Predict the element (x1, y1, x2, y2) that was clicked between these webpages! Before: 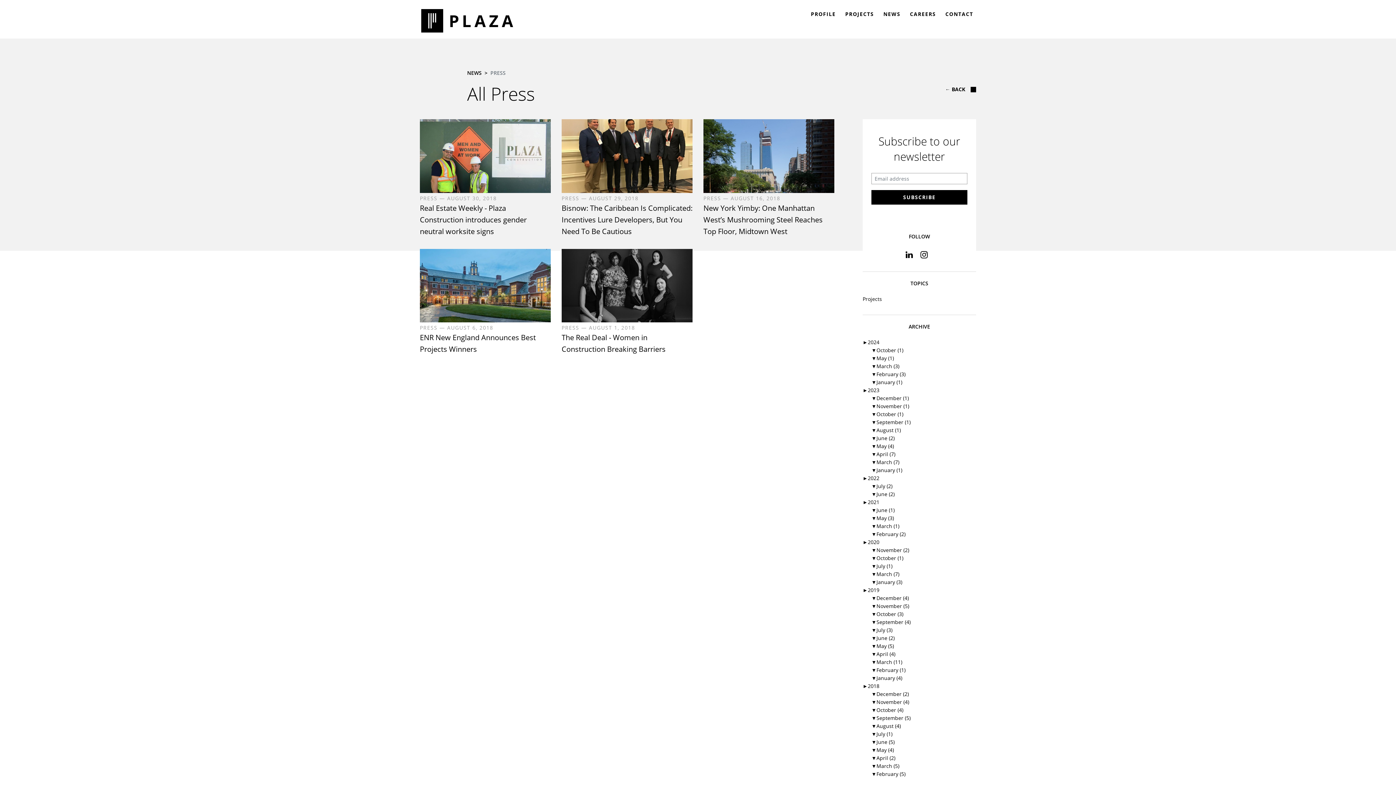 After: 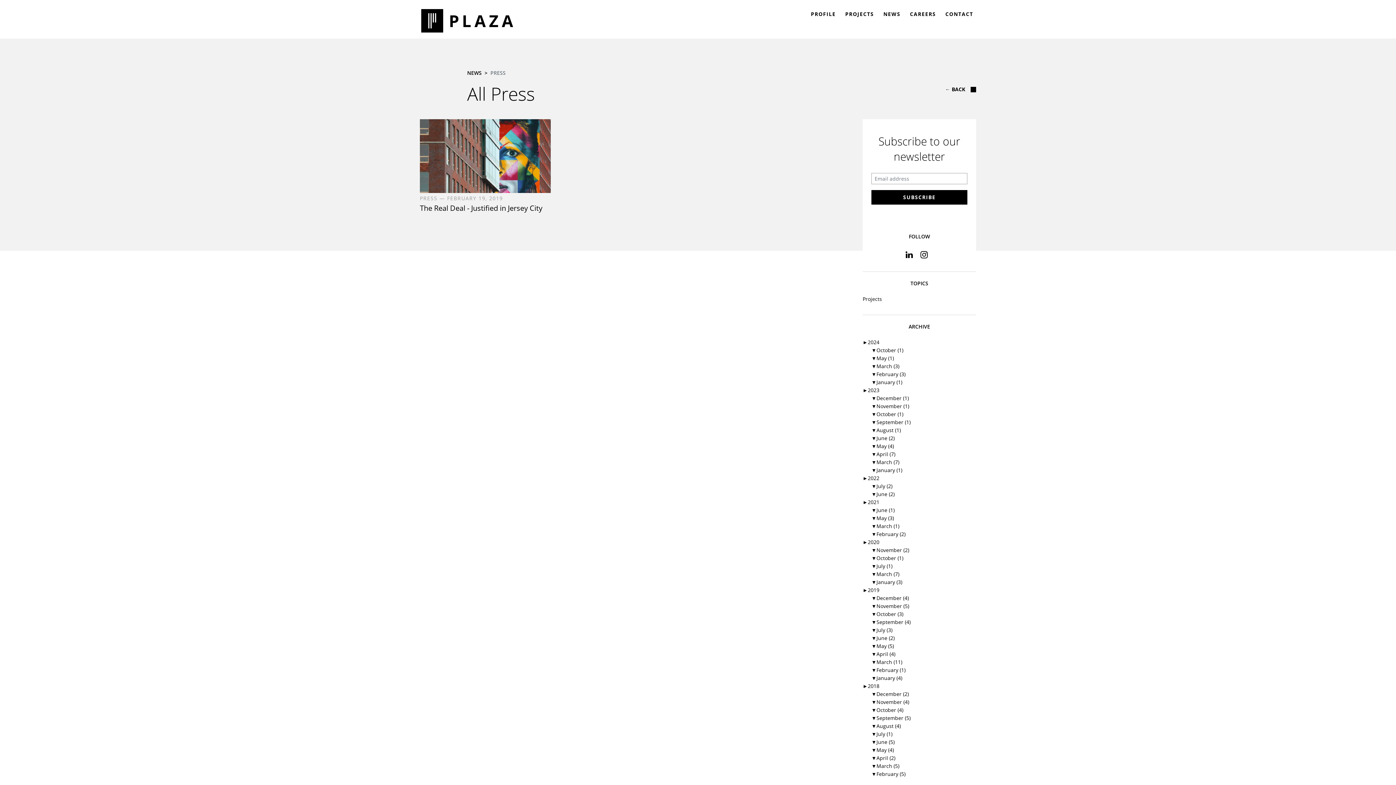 Action: bbox: (871, 666, 905, 673) label: ▼February (1)